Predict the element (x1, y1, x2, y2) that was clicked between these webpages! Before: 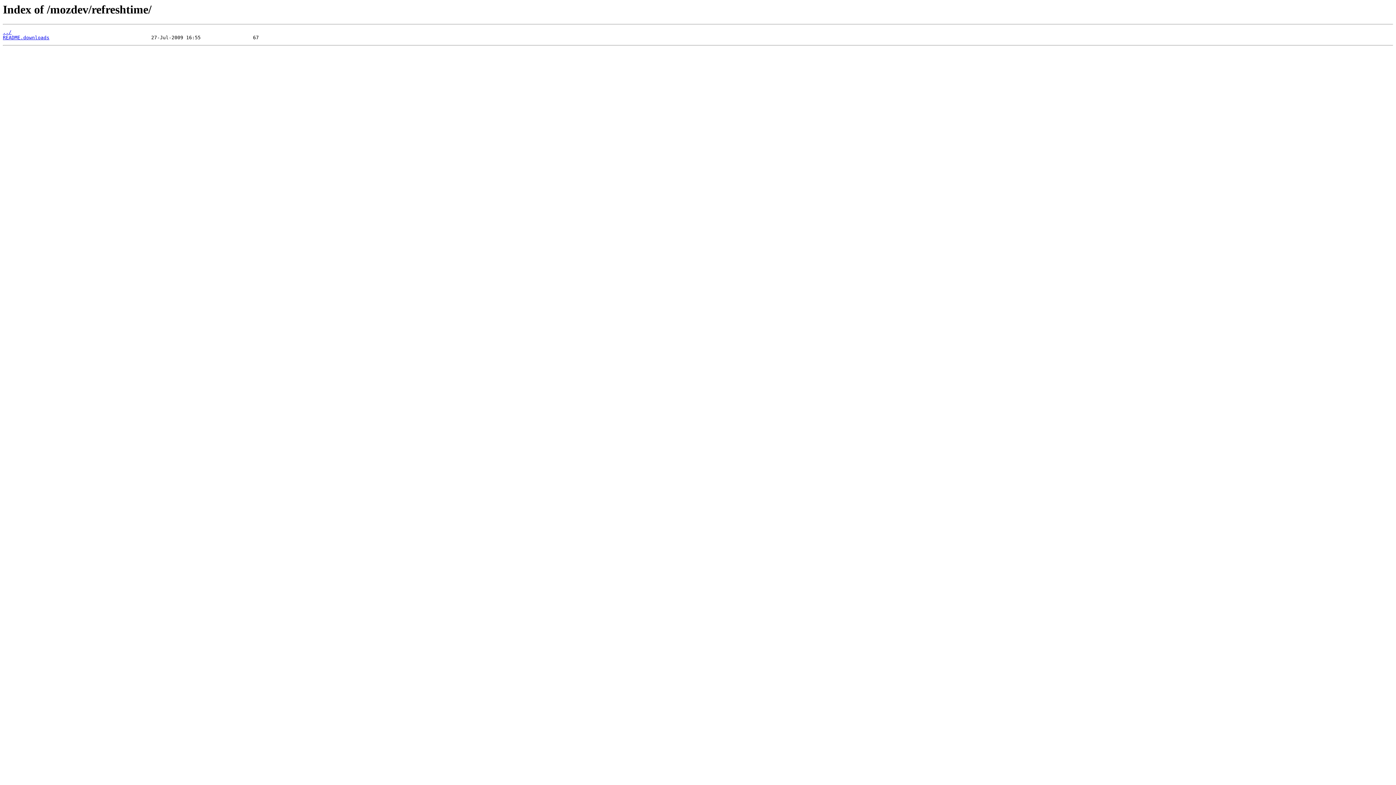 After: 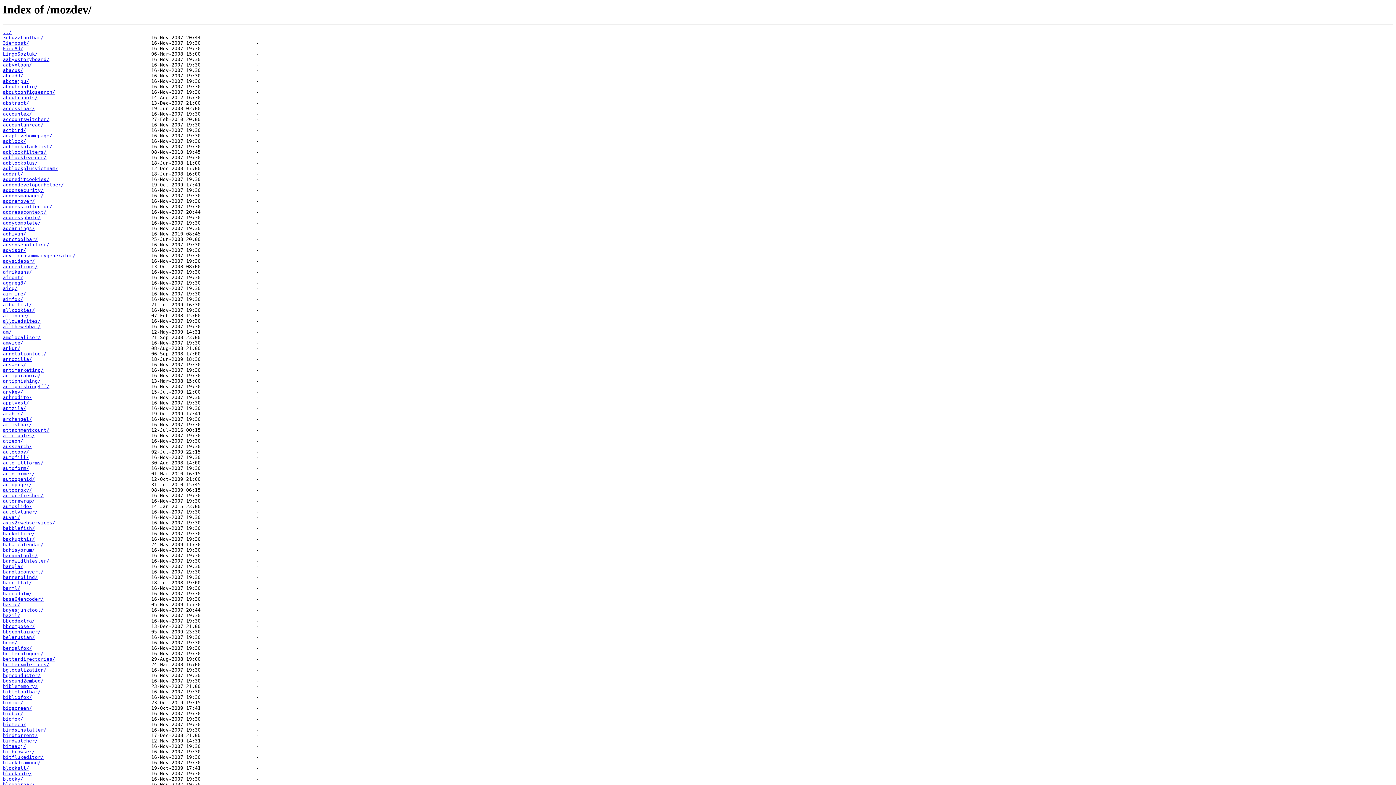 Action: label: ../ bbox: (2, 29, 11, 35)